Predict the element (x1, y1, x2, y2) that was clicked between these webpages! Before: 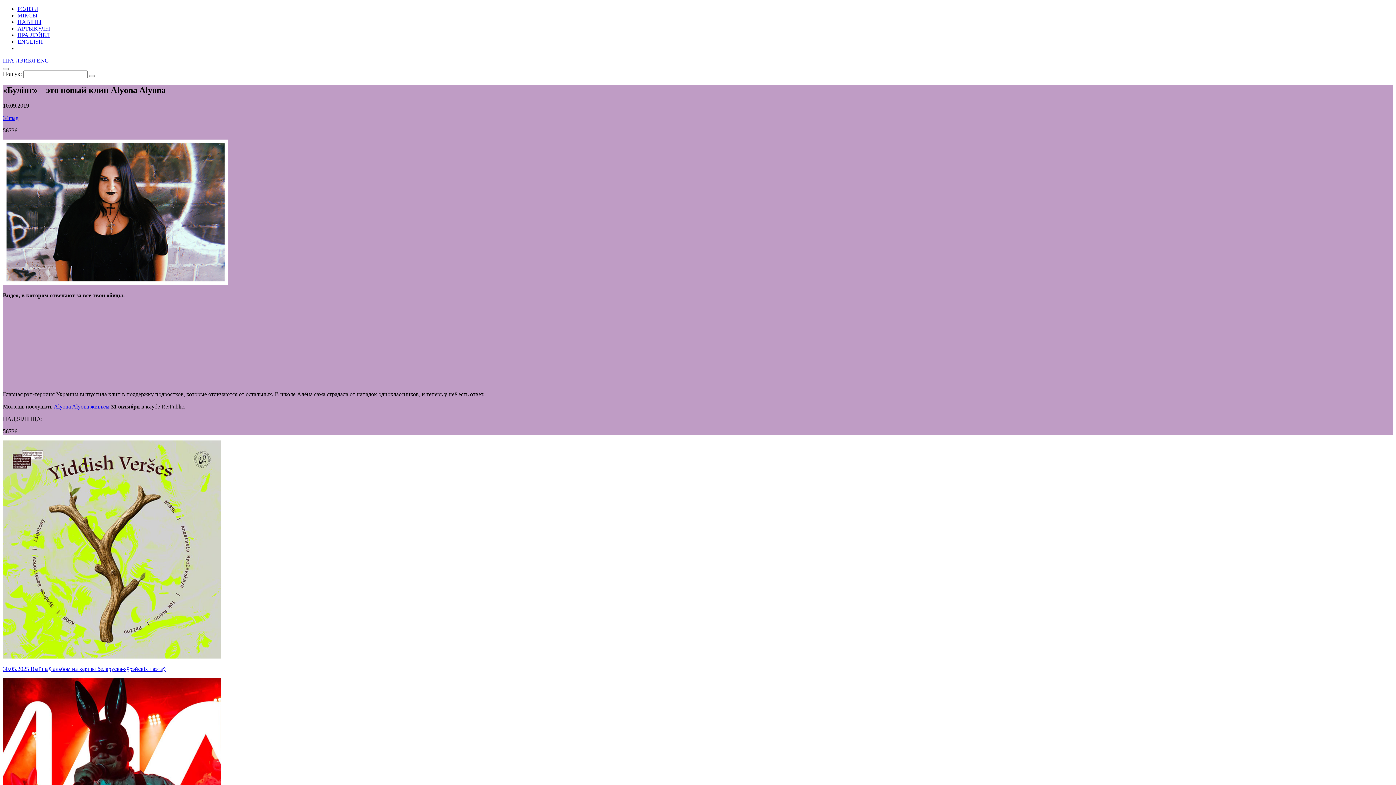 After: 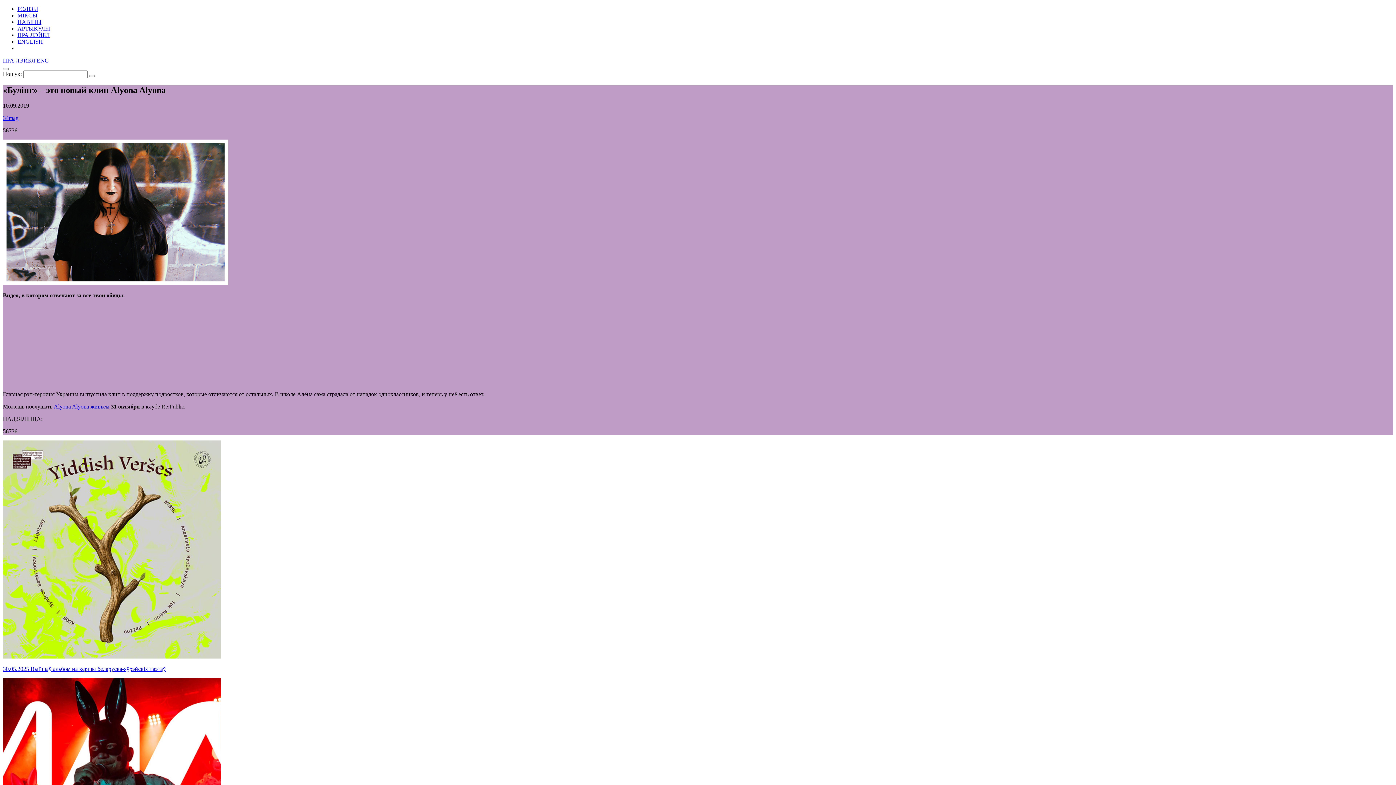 Action: bbox: (2, 114, 18, 121) label: 34mag